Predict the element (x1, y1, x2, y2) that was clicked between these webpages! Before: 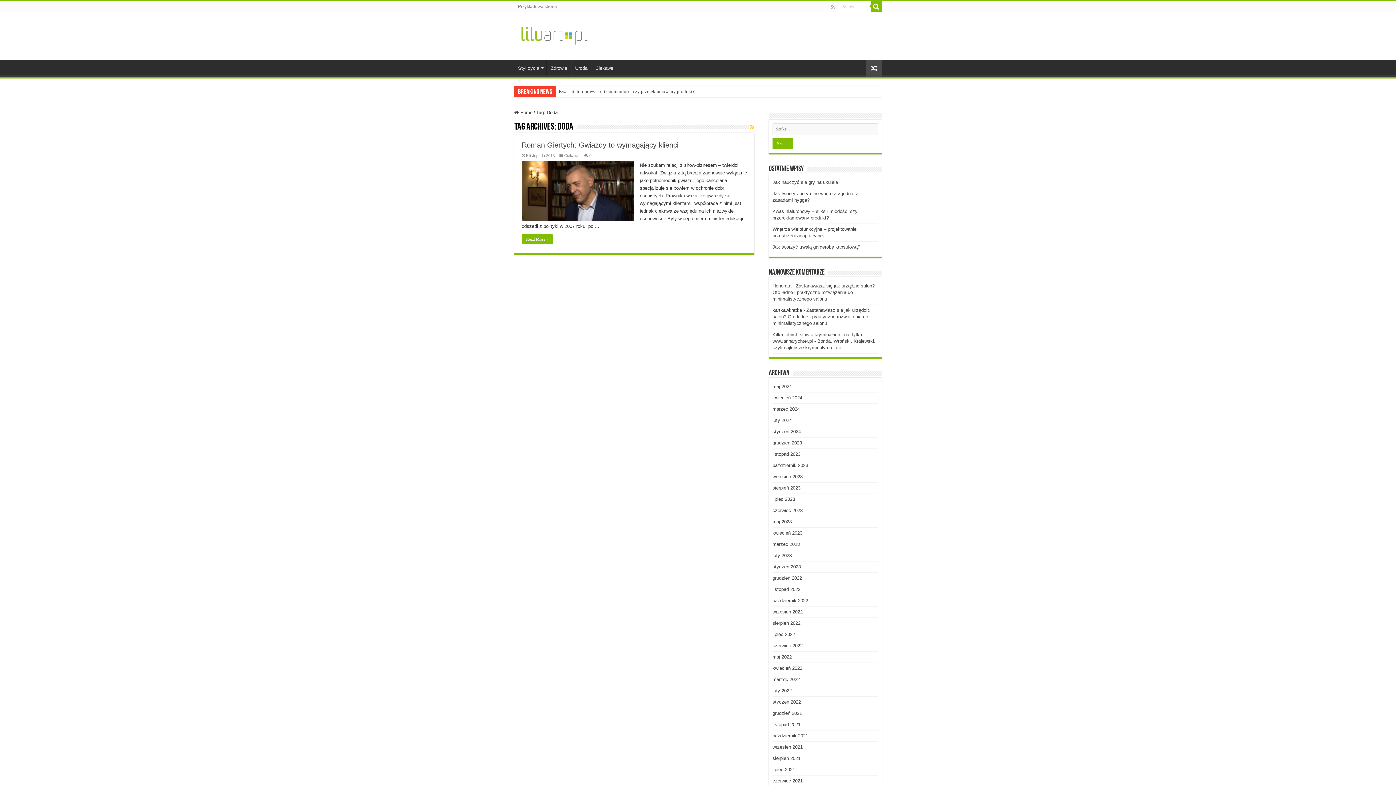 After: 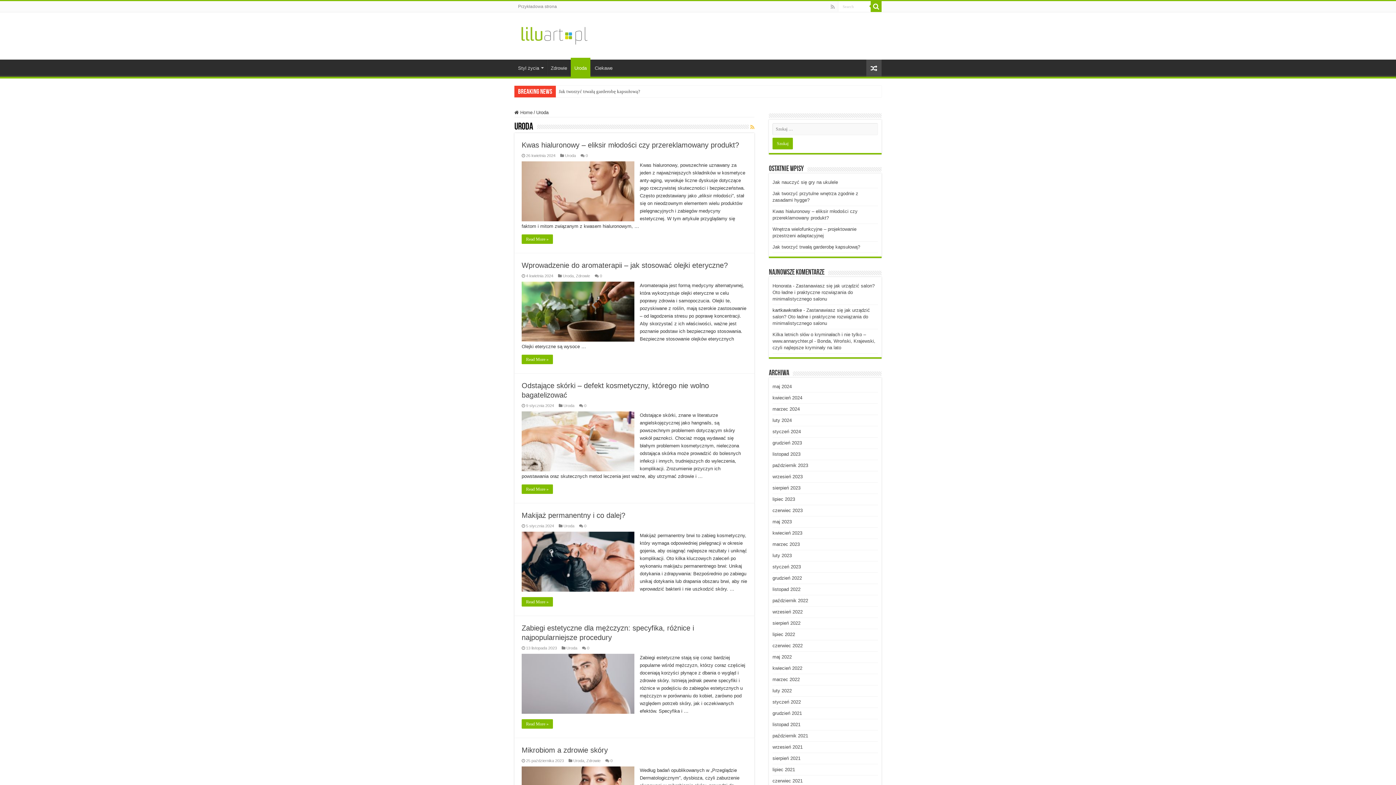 Action: bbox: (571, 59, 591, 74) label: Uroda